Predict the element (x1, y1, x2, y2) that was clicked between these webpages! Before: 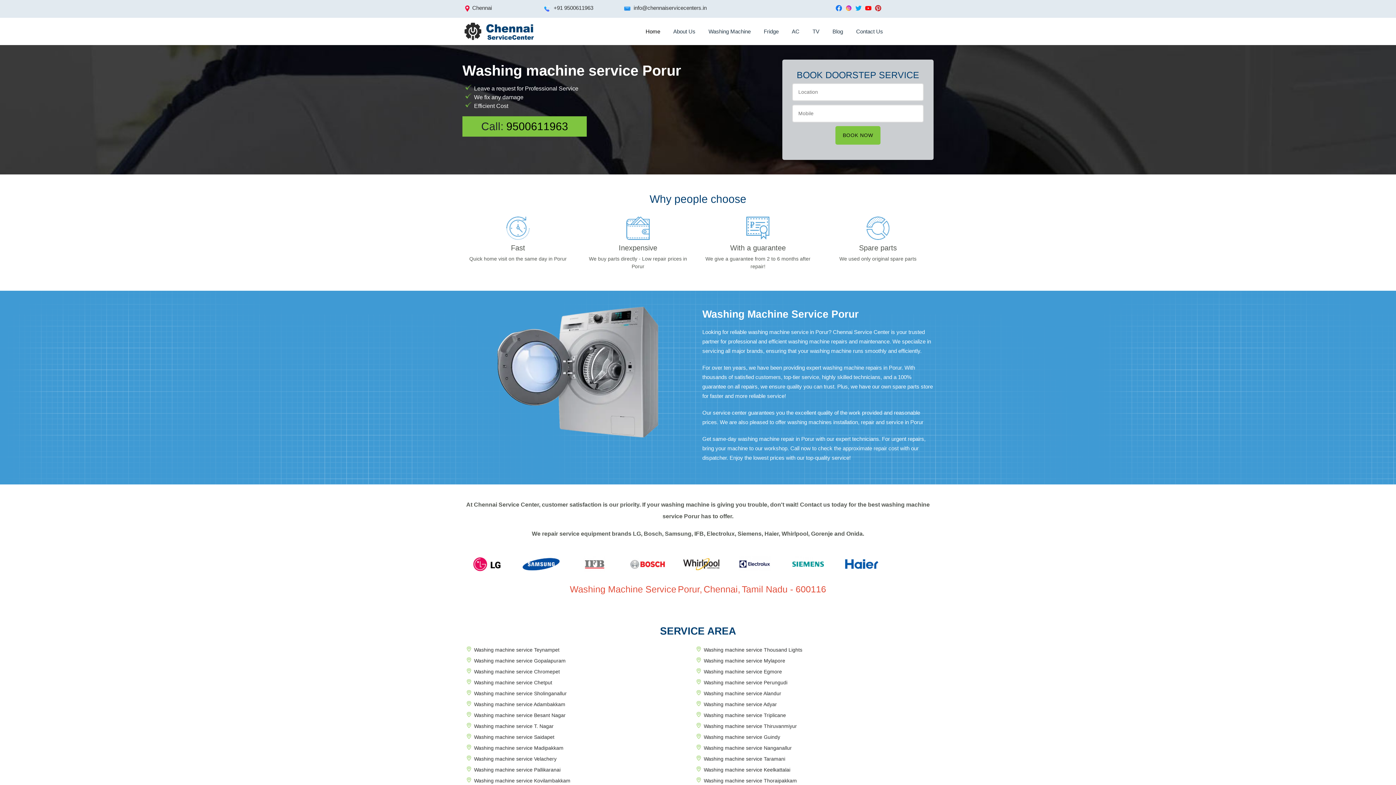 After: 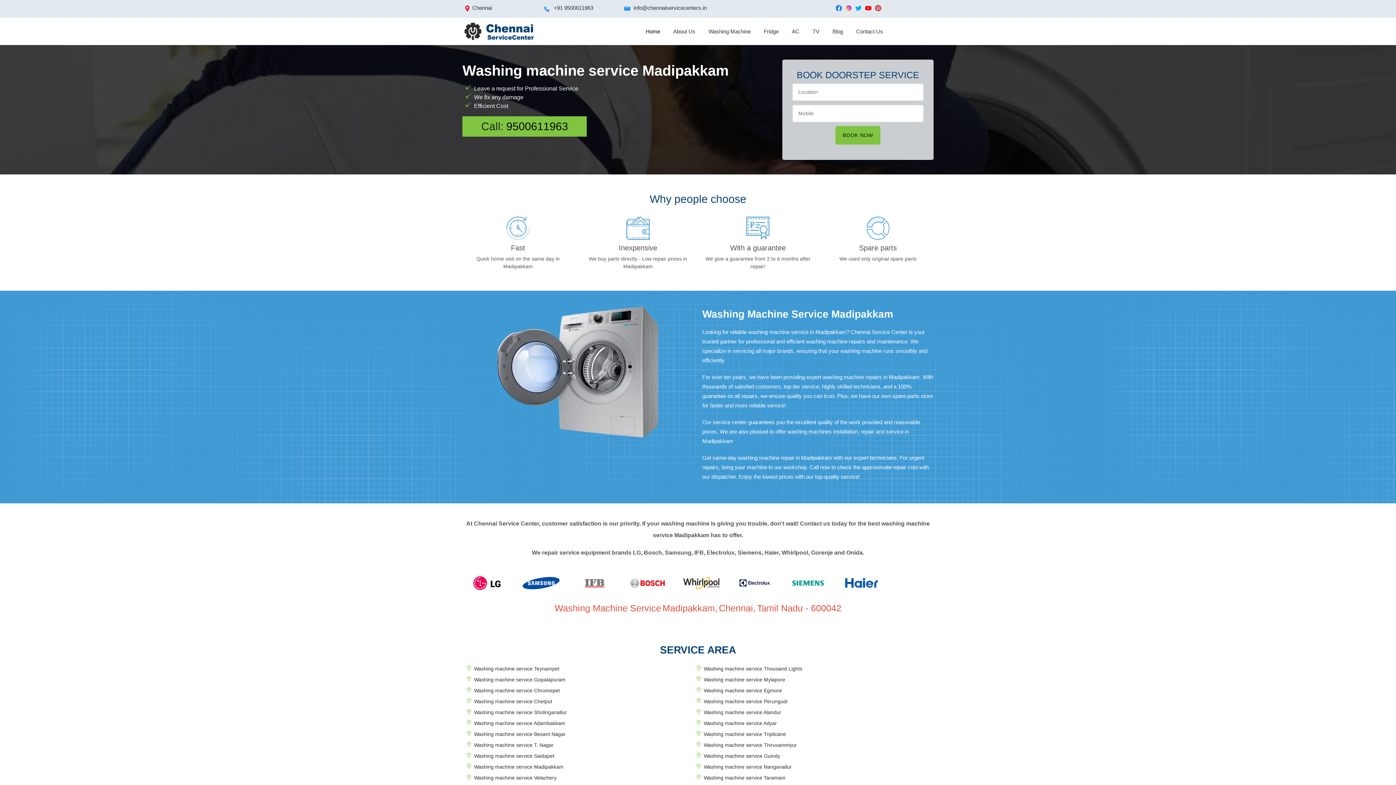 Action: label: Washing machine service Madipakkam bbox: (474, 745, 563, 751)